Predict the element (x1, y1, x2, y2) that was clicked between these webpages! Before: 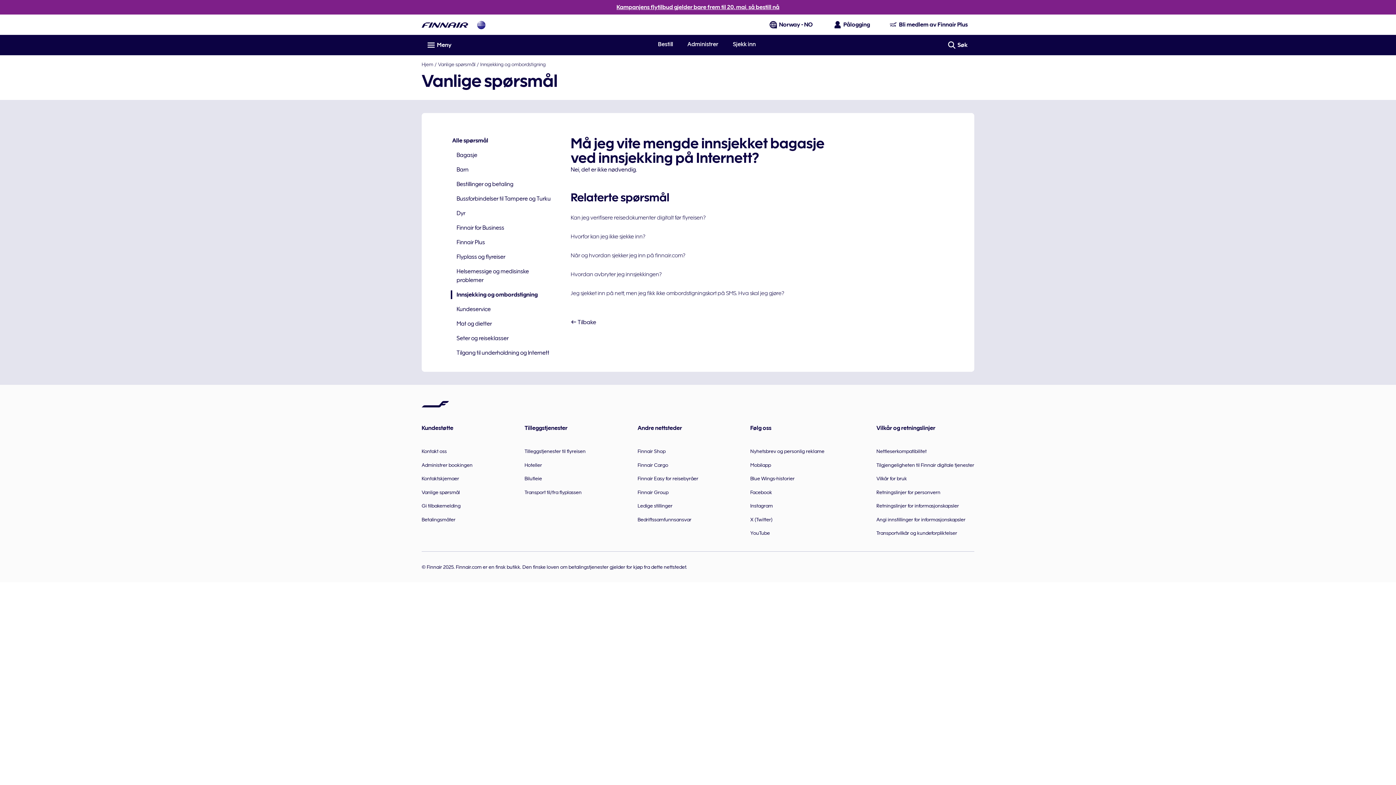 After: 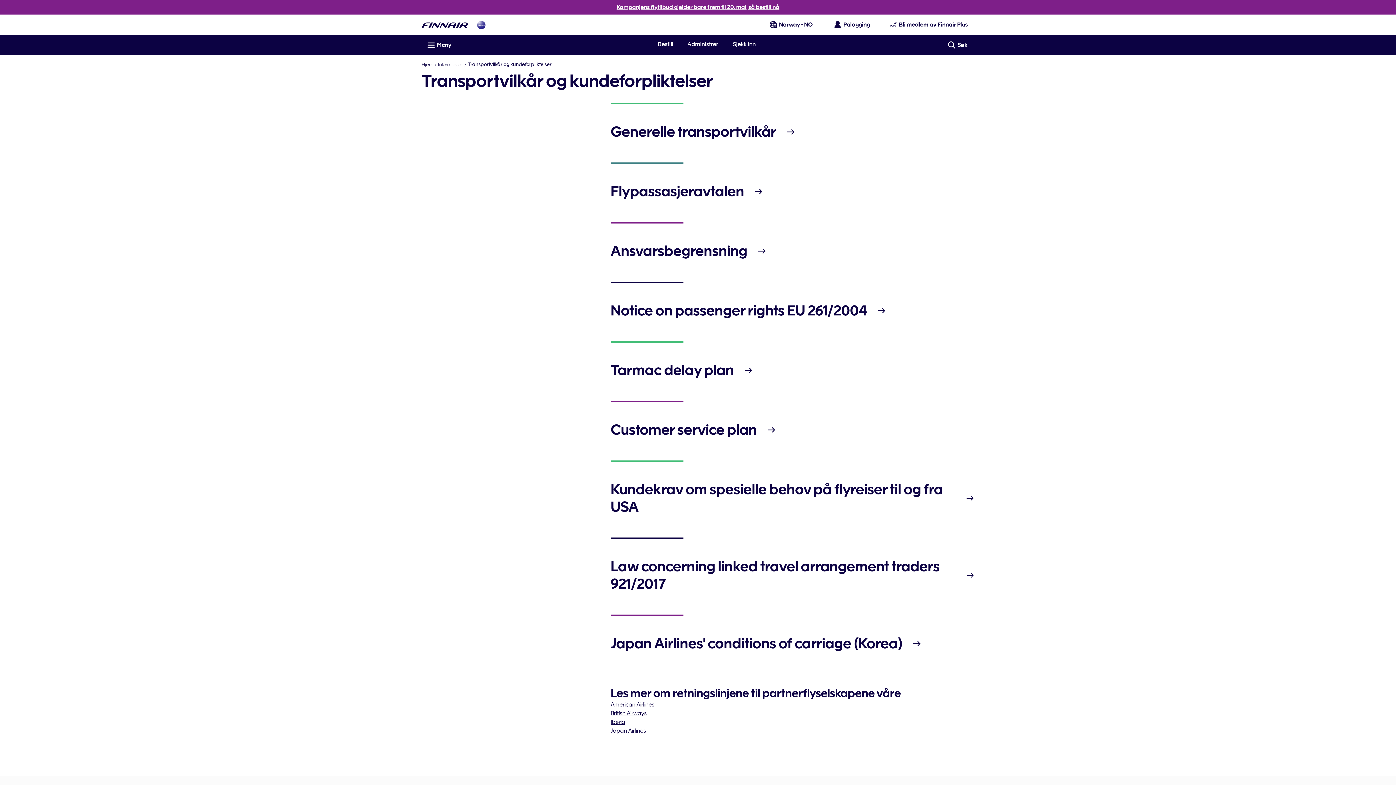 Action: label: Transportvilkår og kundeforpliktelser bbox: (876, 526, 957, 539)